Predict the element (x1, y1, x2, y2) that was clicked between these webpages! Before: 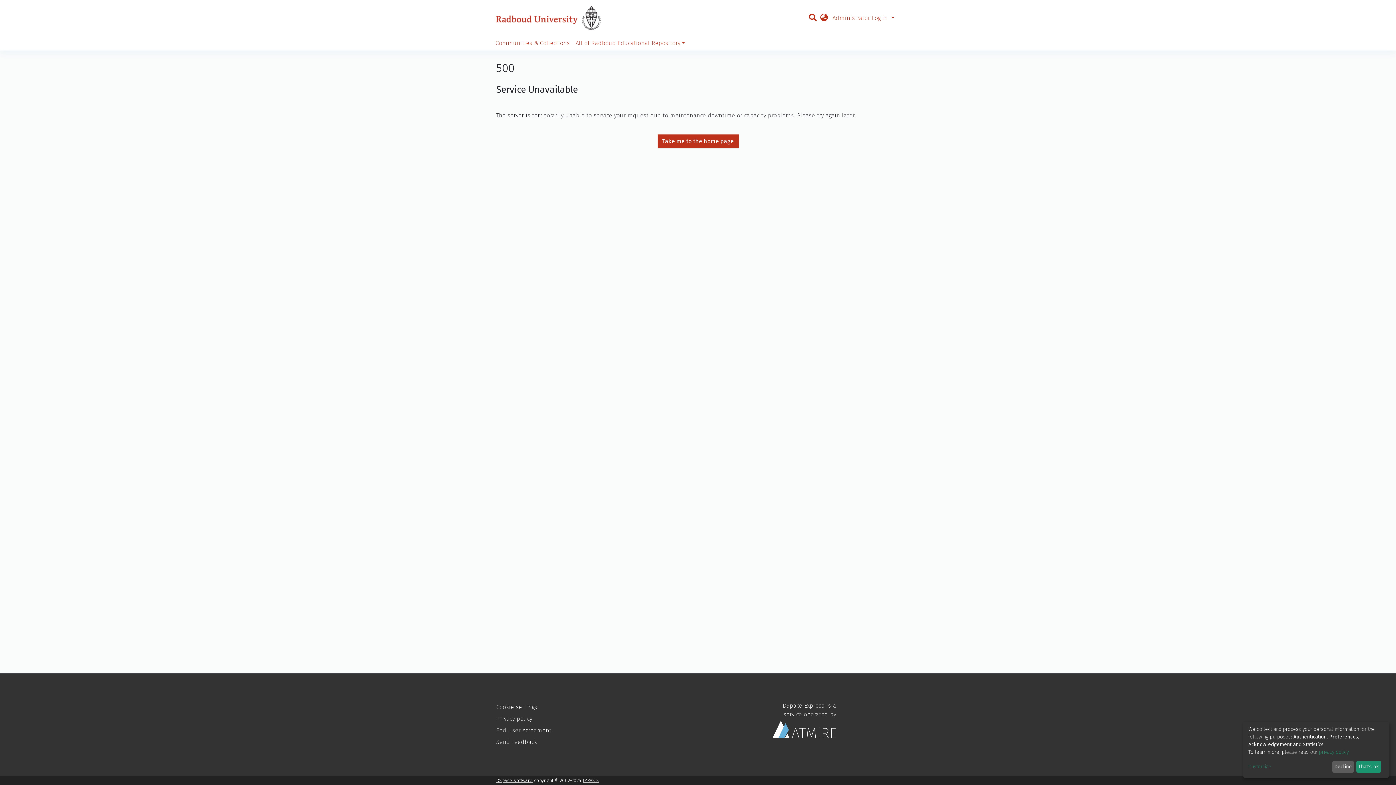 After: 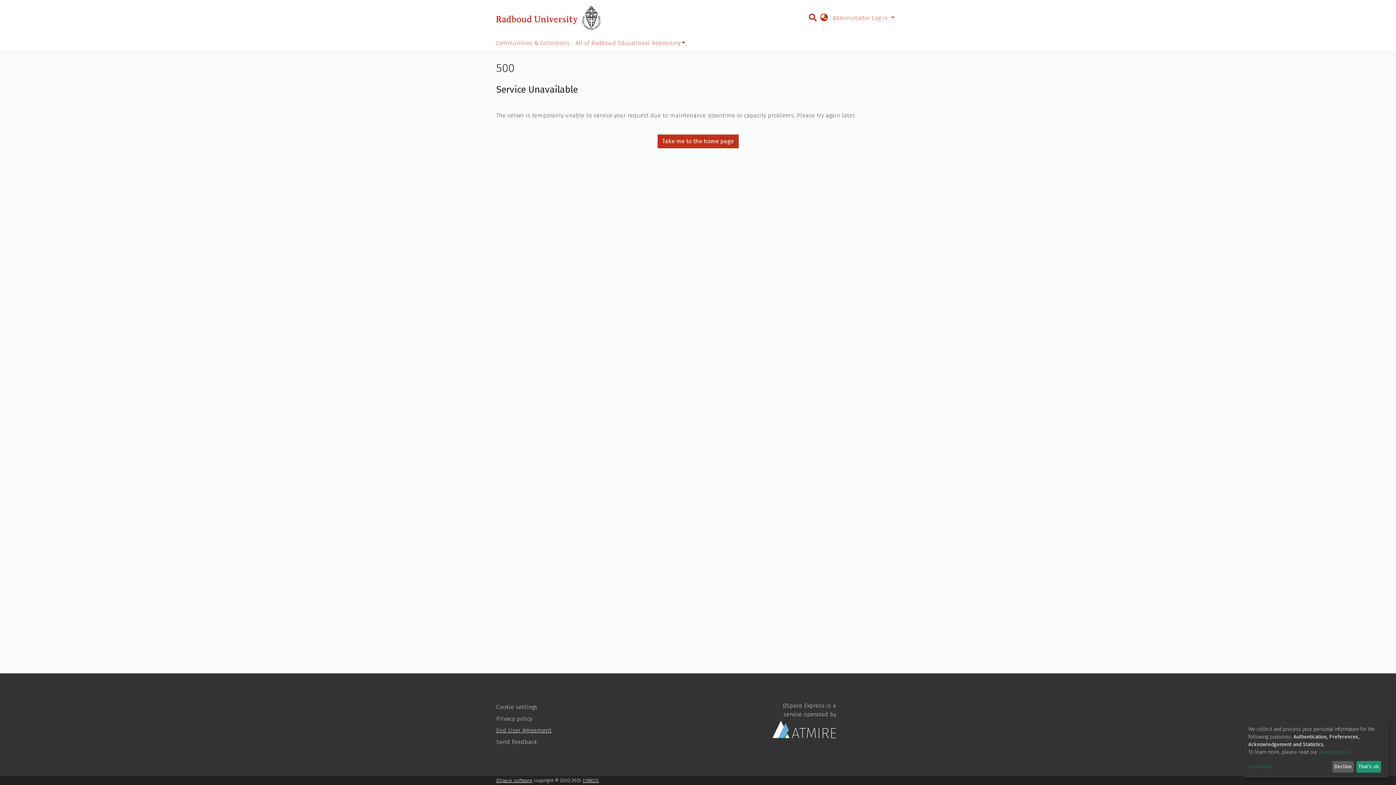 Action: bbox: (496, 727, 551, 734) label: End User Agreement